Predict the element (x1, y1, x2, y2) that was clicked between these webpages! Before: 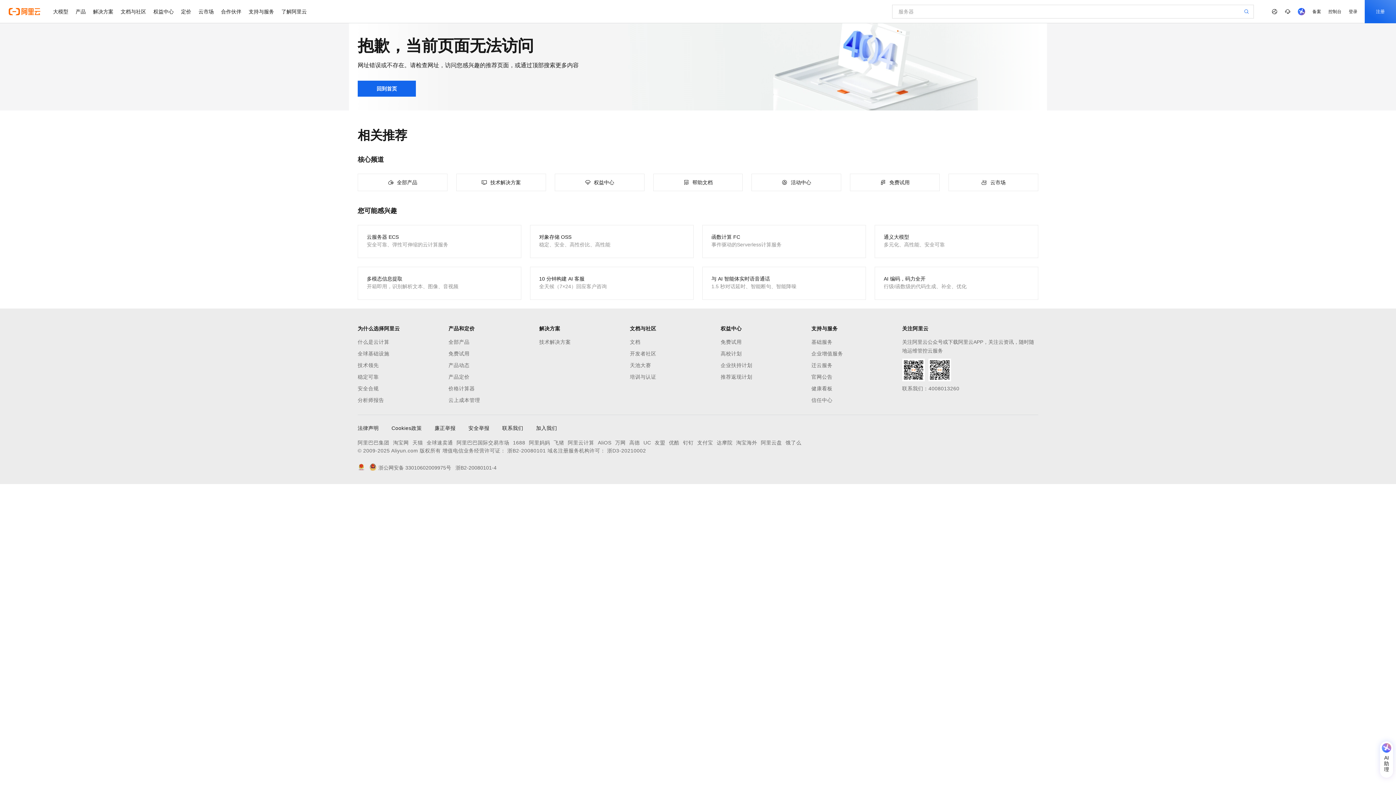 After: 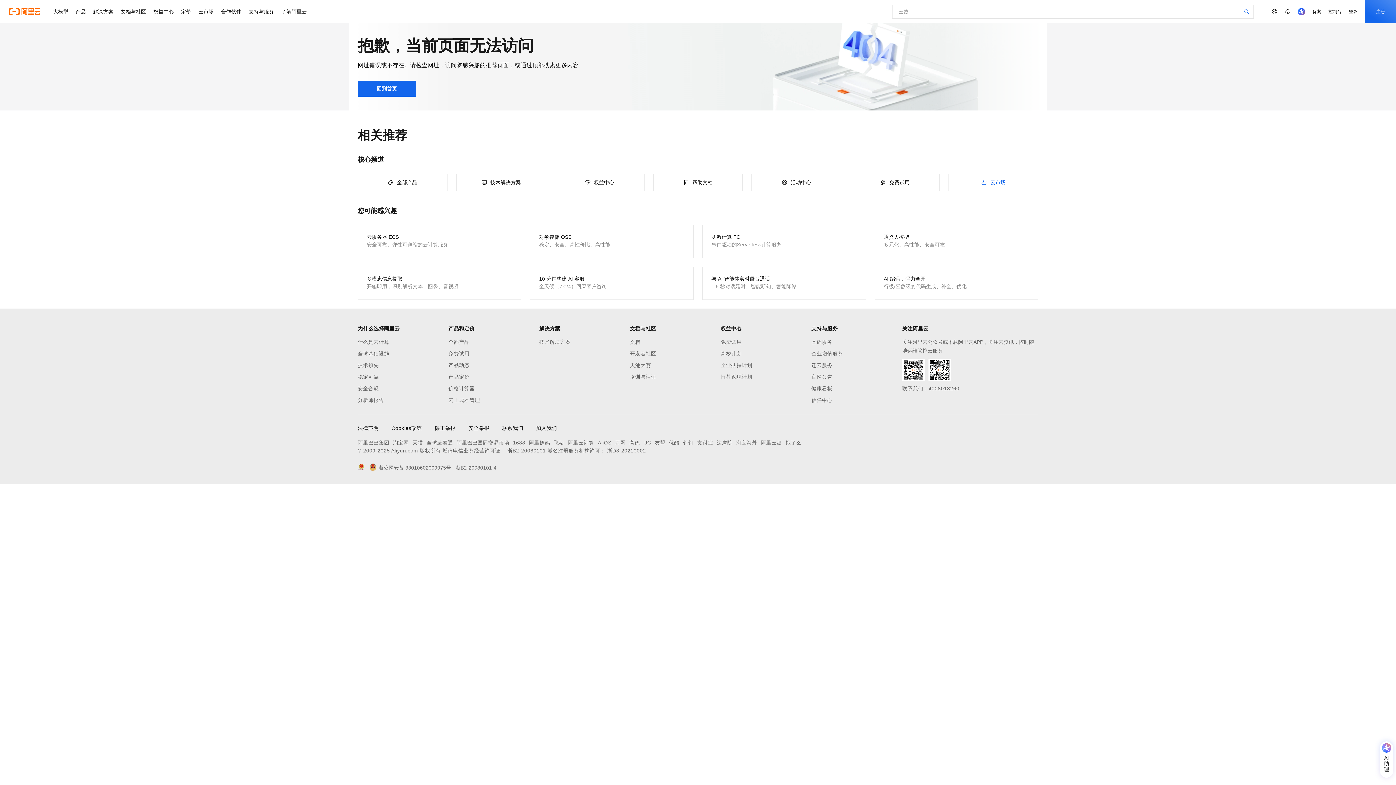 Action: label: 云市场 bbox: (948, 173, 1038, 191)